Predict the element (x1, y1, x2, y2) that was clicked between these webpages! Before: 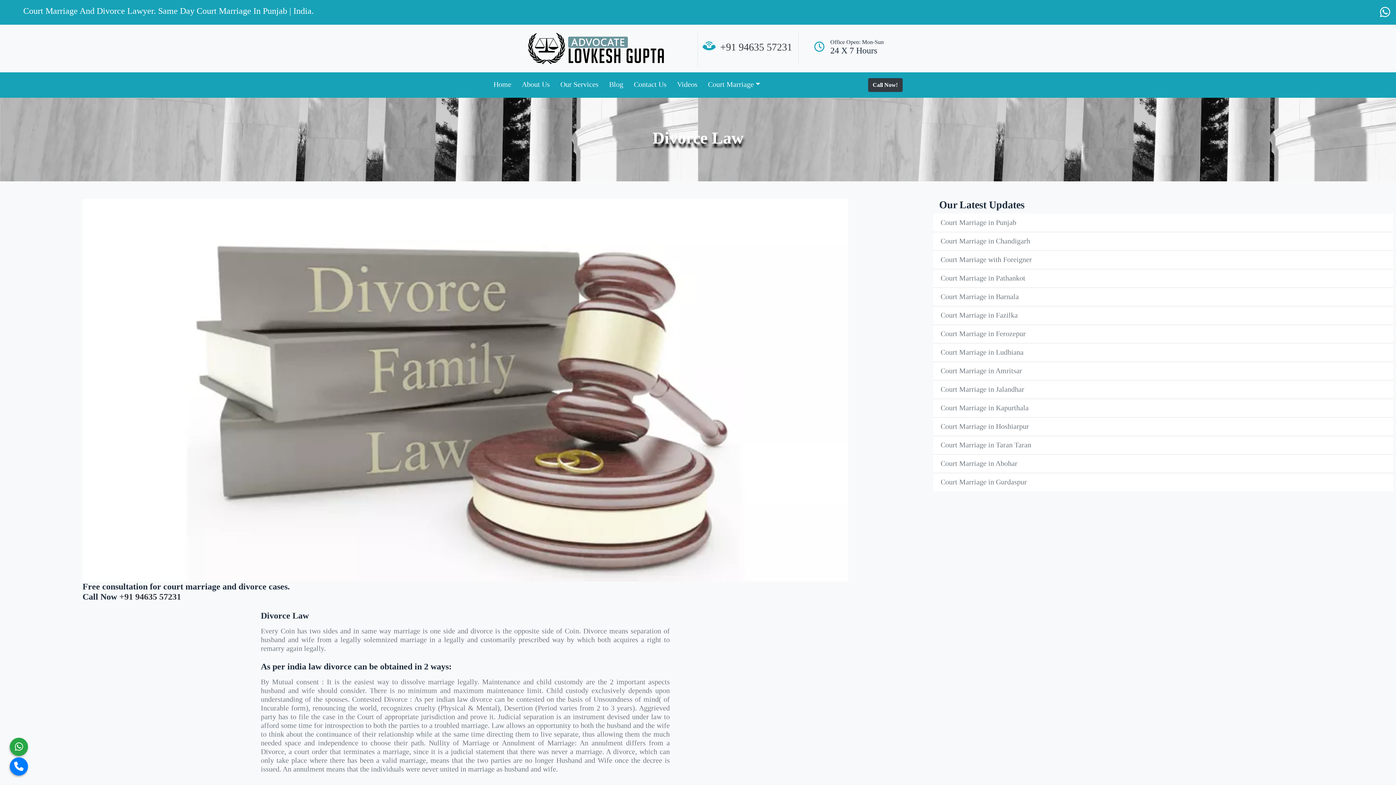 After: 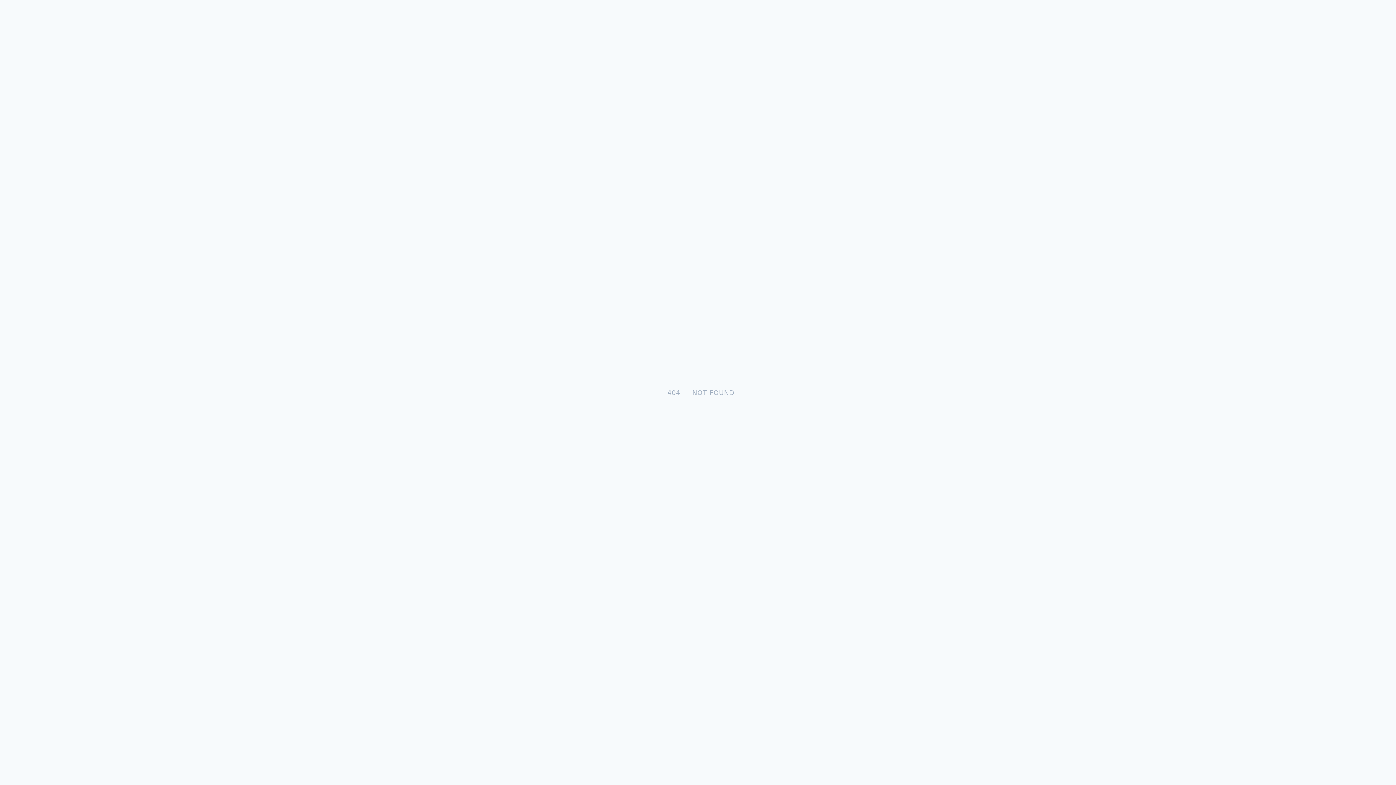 Action: label: Court Marriage in Taran Taran bbox: (940, 441, 1031, 449)